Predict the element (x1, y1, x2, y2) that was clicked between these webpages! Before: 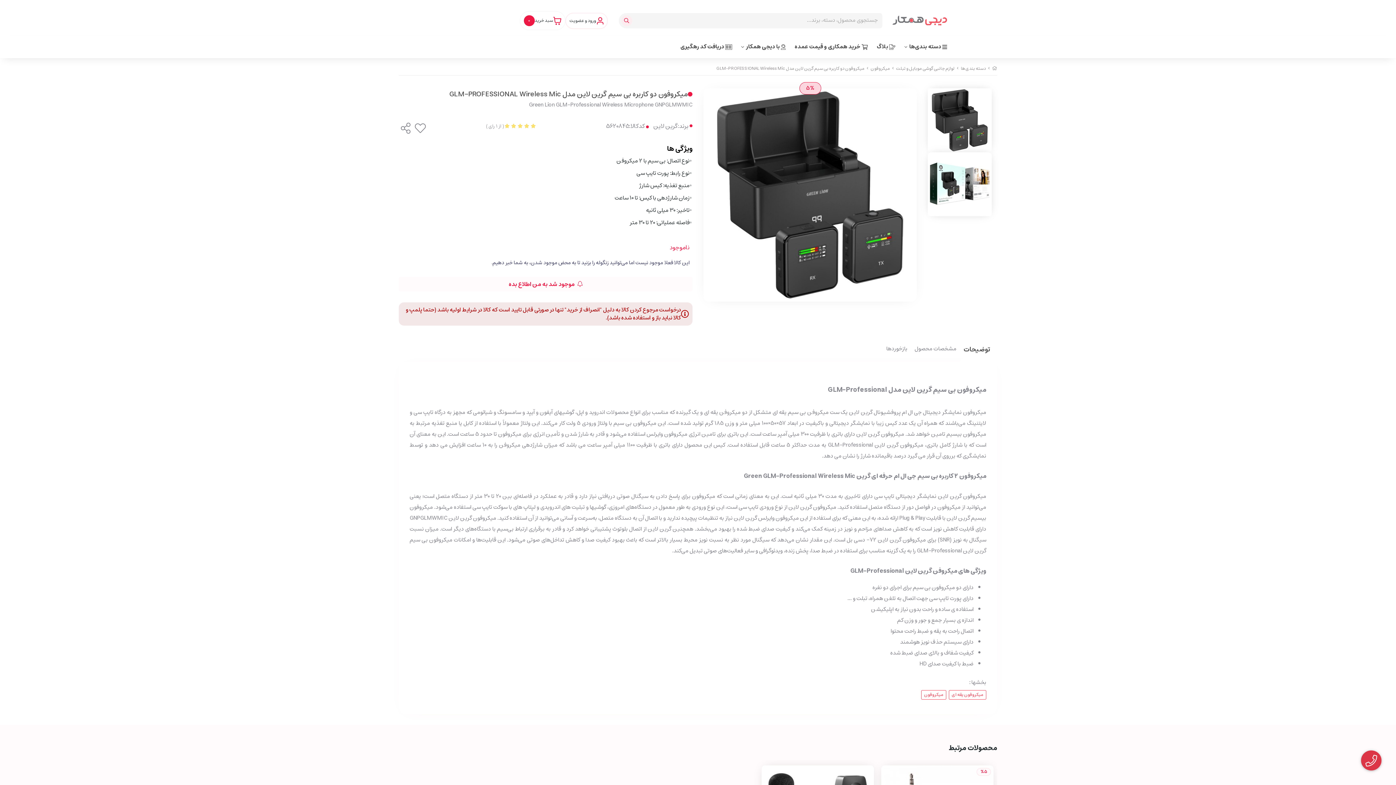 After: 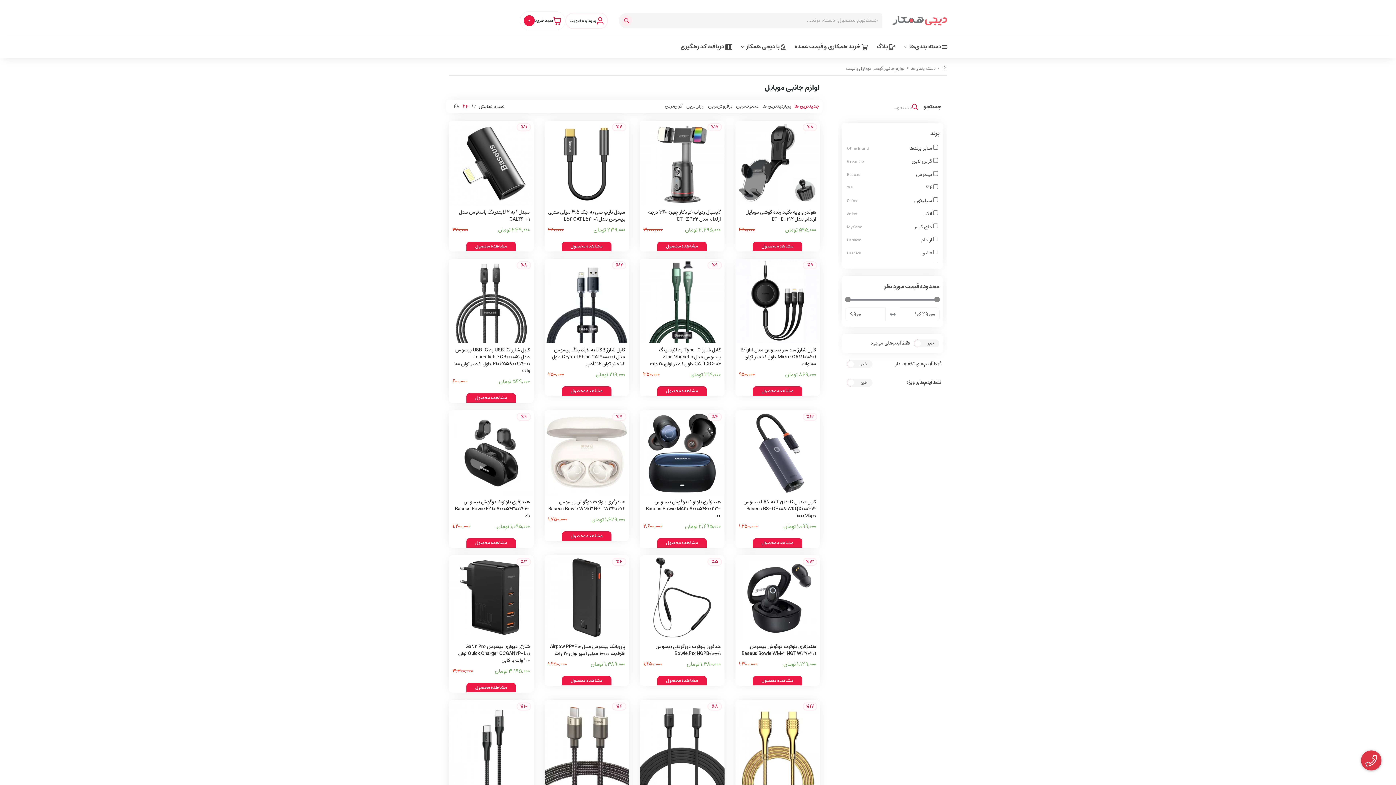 Action: bbox: (896, 64, 954, 72) label: لوازم جانبی گوشی موبایل و تبلت